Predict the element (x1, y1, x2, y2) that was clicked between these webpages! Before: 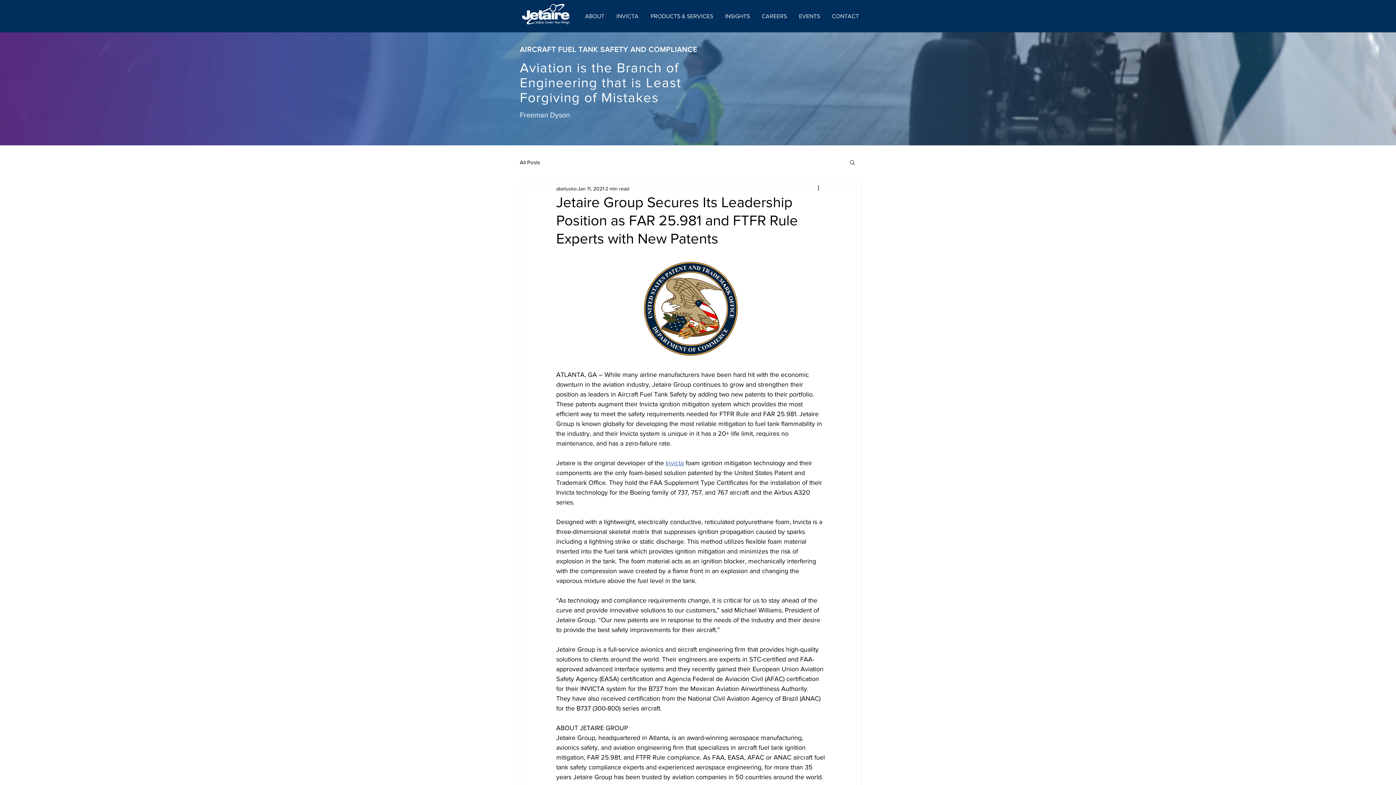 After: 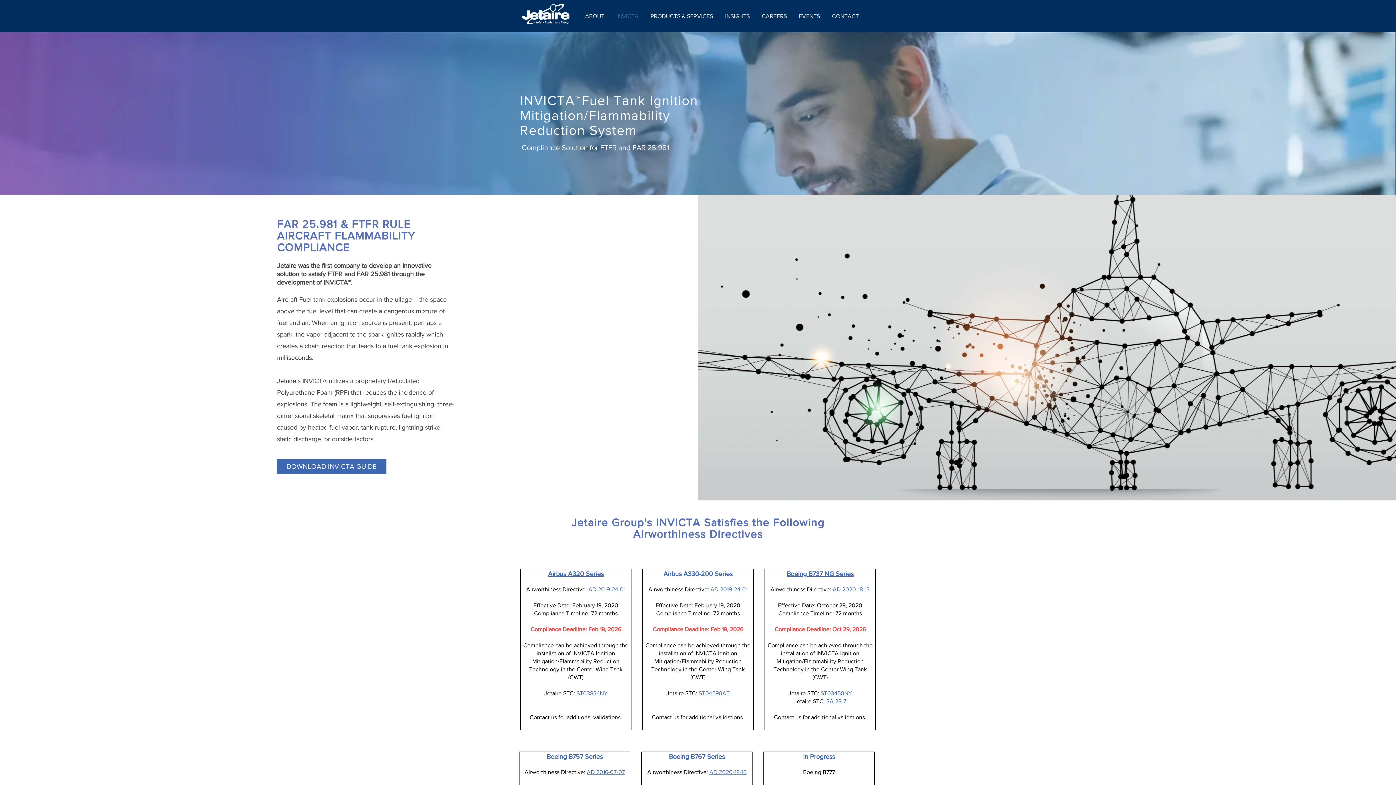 Action: bbox: (610, 12, 644, 19) label: INVICTA